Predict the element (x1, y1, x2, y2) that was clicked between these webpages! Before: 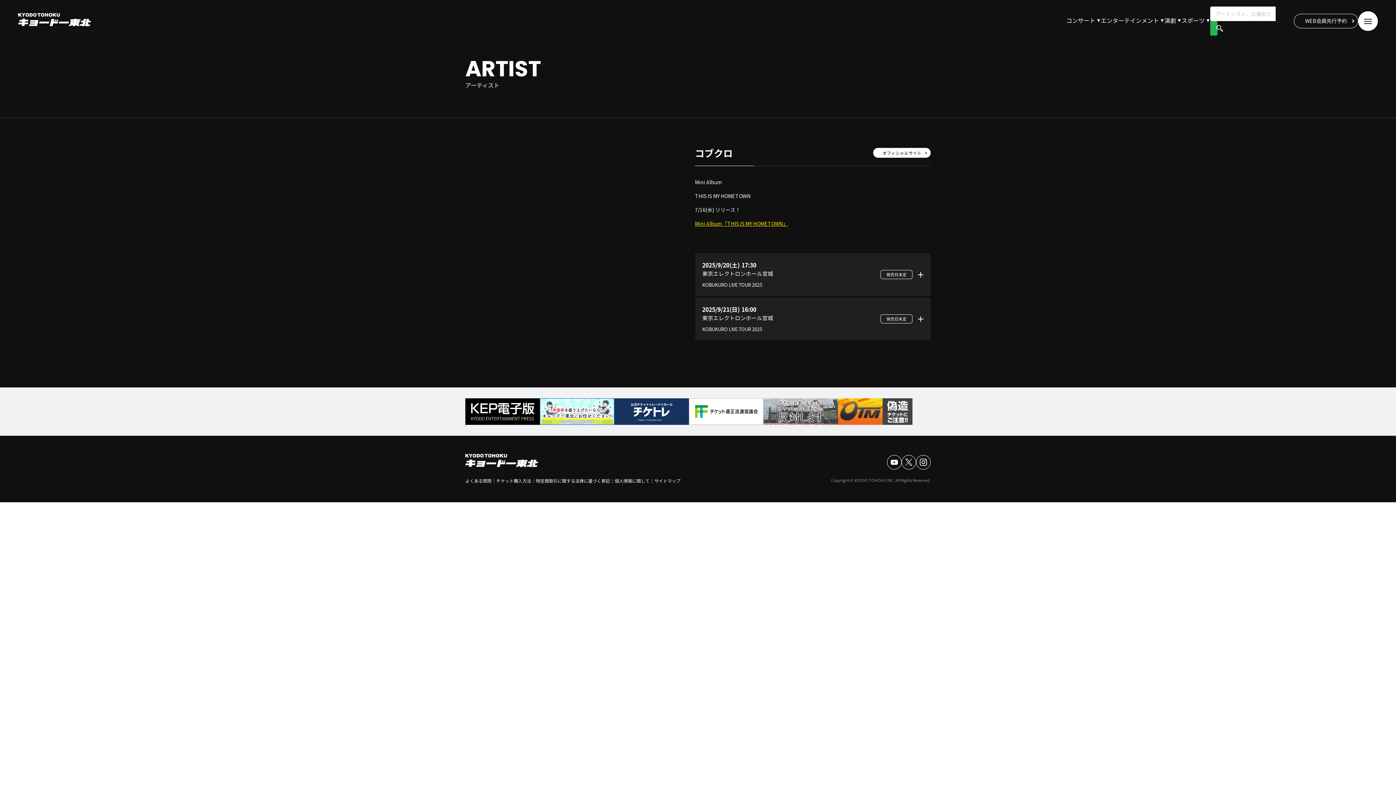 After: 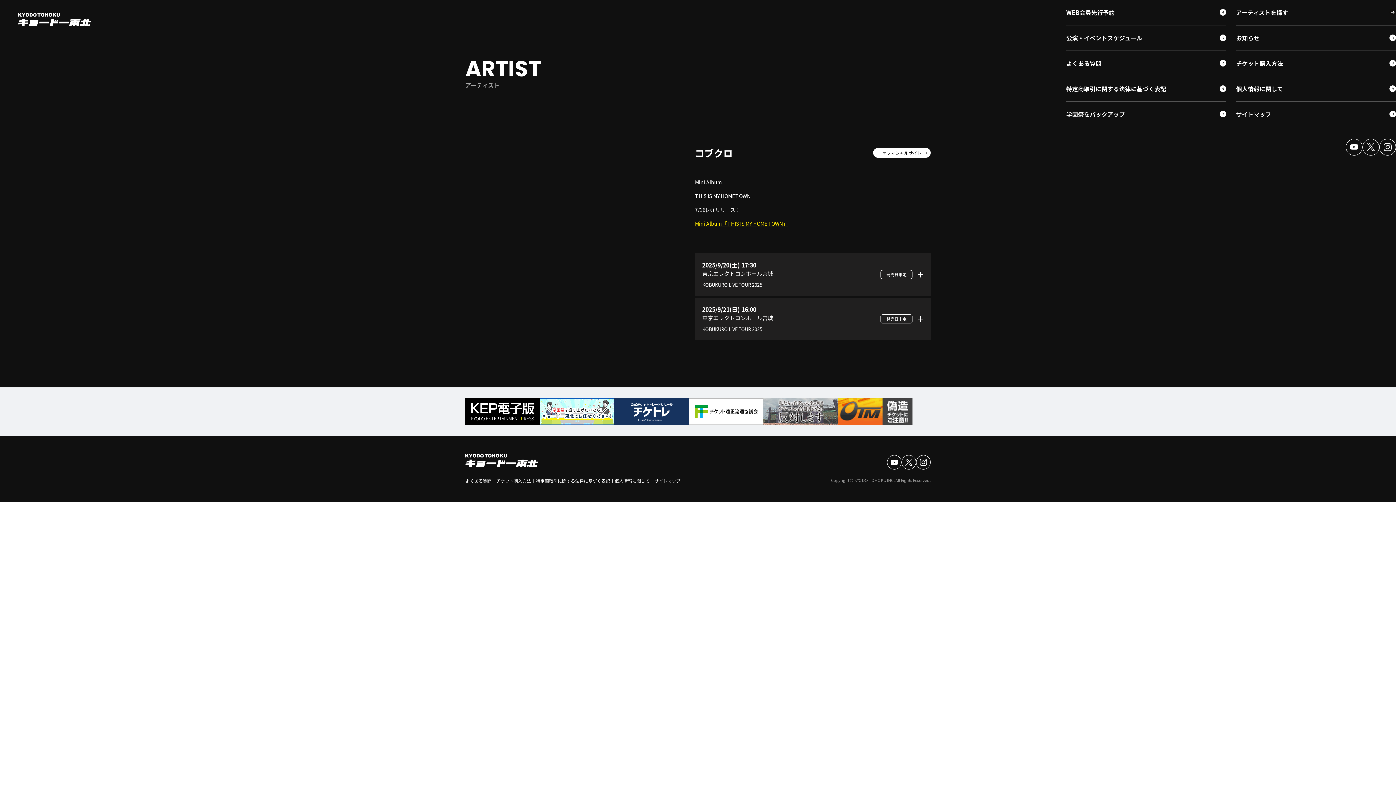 Action: bbox: (1358, 11, 1378, 30) label: メニューを開く